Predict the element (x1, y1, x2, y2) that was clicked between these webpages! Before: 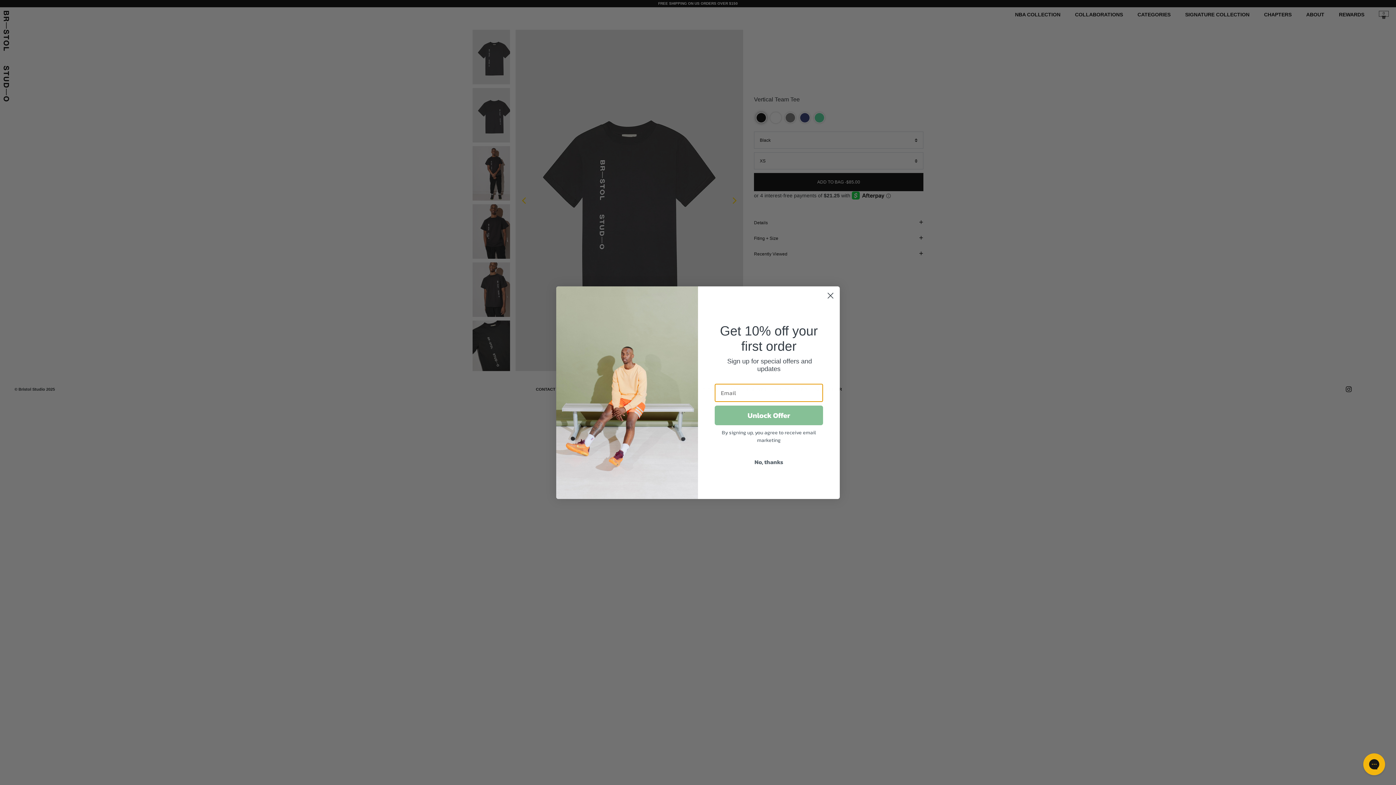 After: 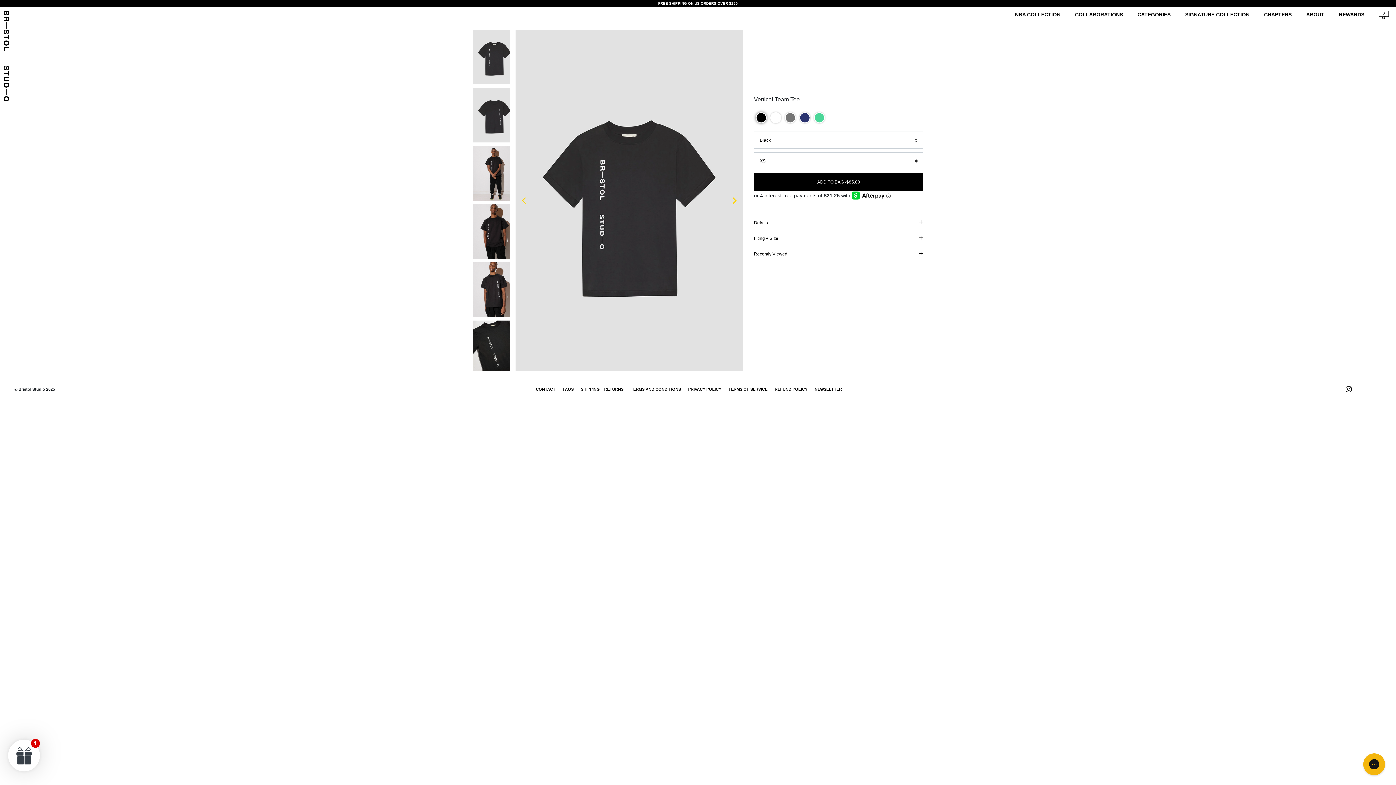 Action: label: No, thanks bbox: (714, 455, 823, 469)